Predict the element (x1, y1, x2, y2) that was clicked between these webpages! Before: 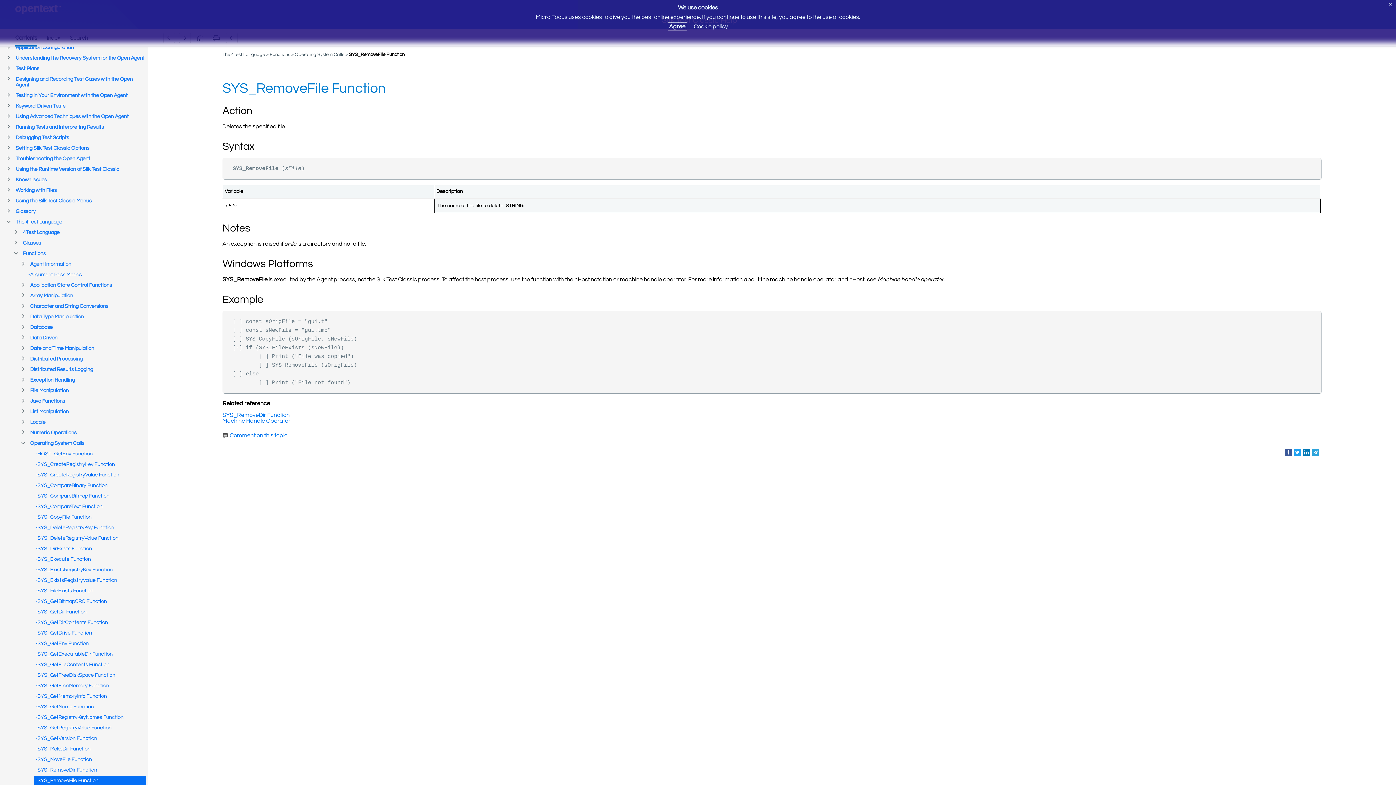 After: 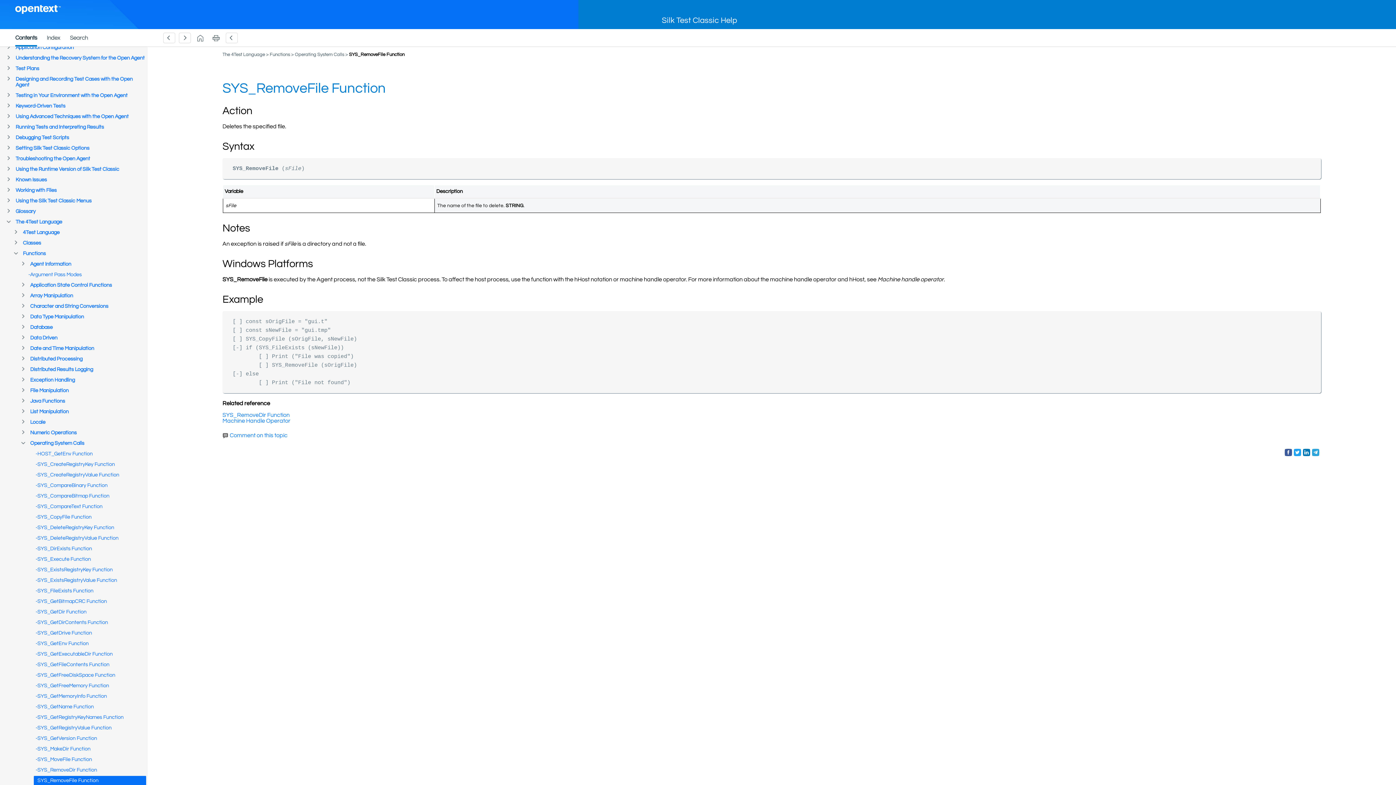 Action: label: X bbox: (1385, 0, 1396, 9)